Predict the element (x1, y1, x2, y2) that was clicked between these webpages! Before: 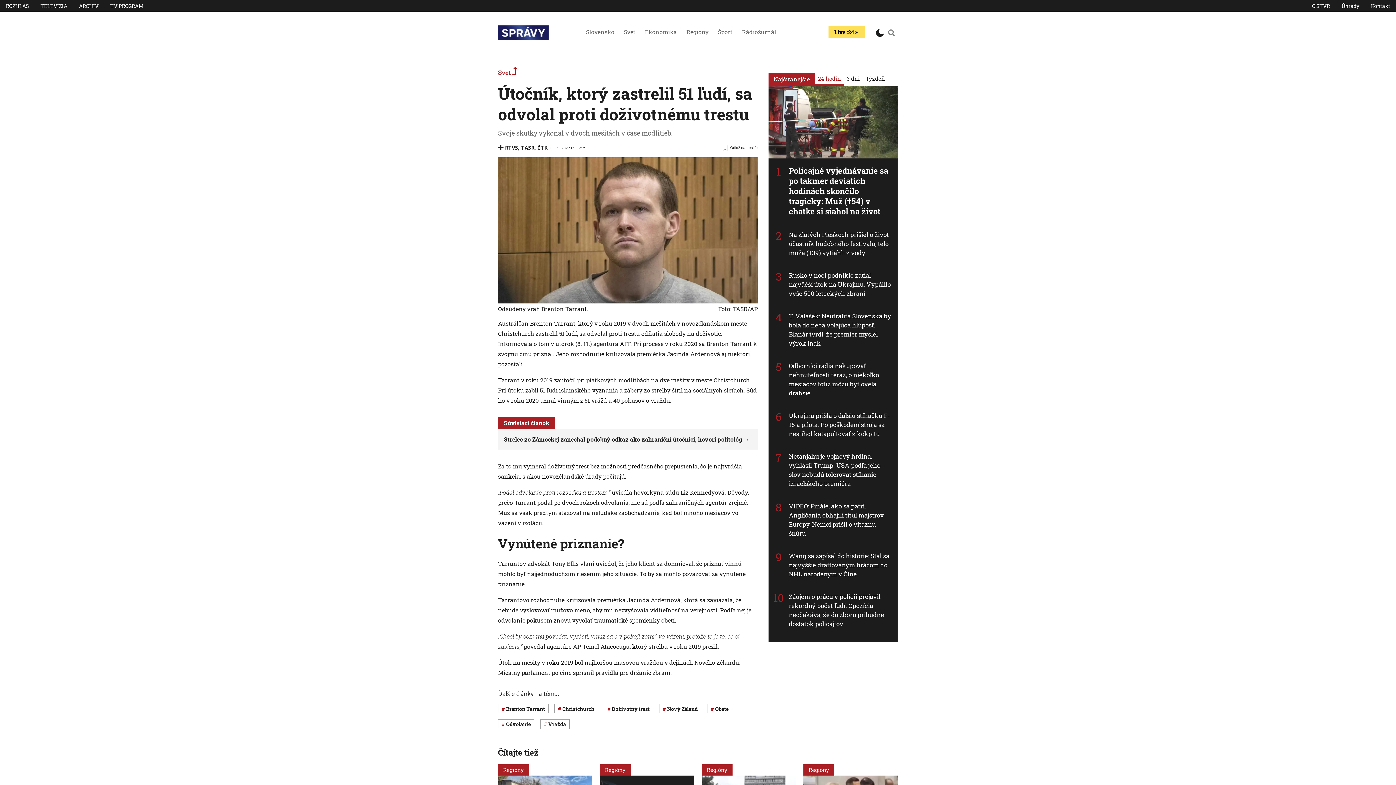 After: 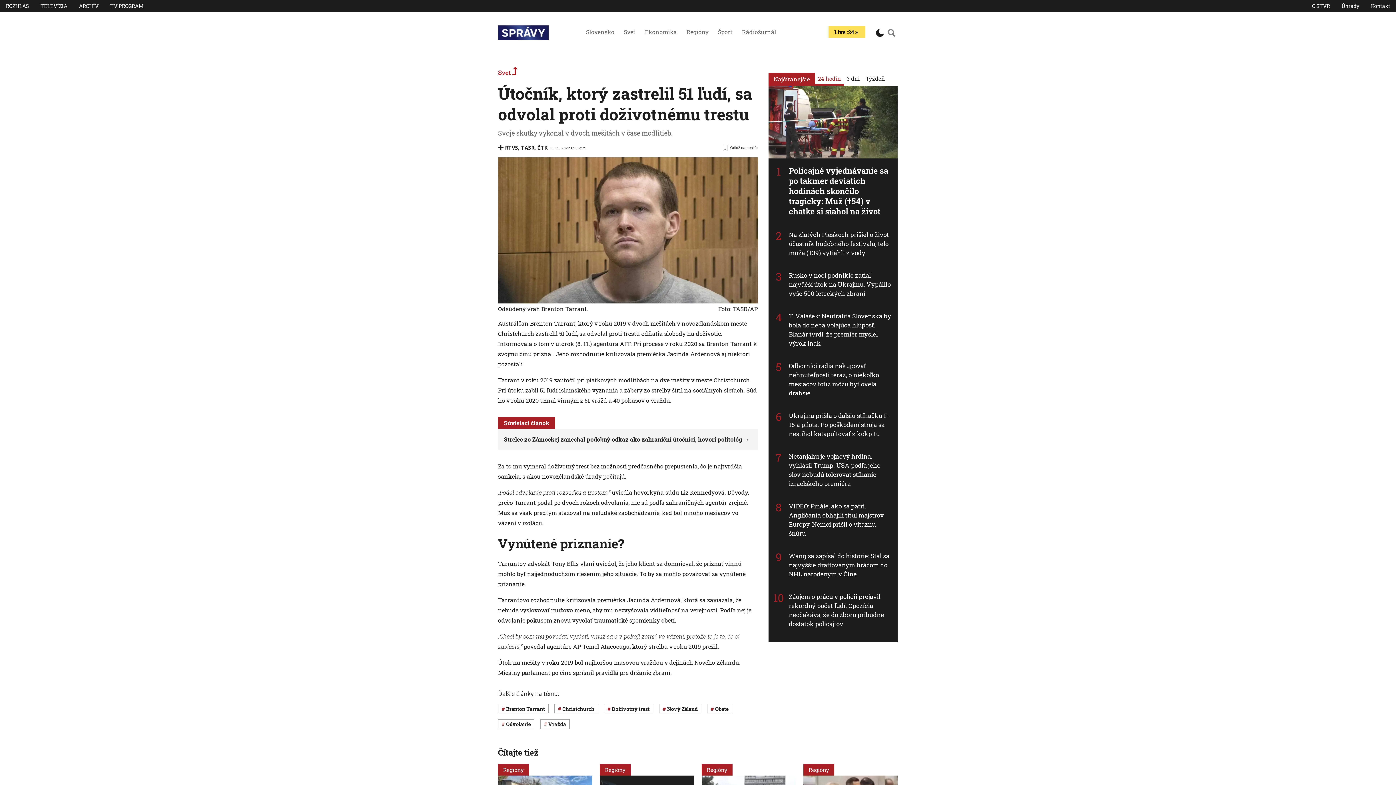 Action: label: Vyhľadávanie bbox: (885, 24, 898, 41)